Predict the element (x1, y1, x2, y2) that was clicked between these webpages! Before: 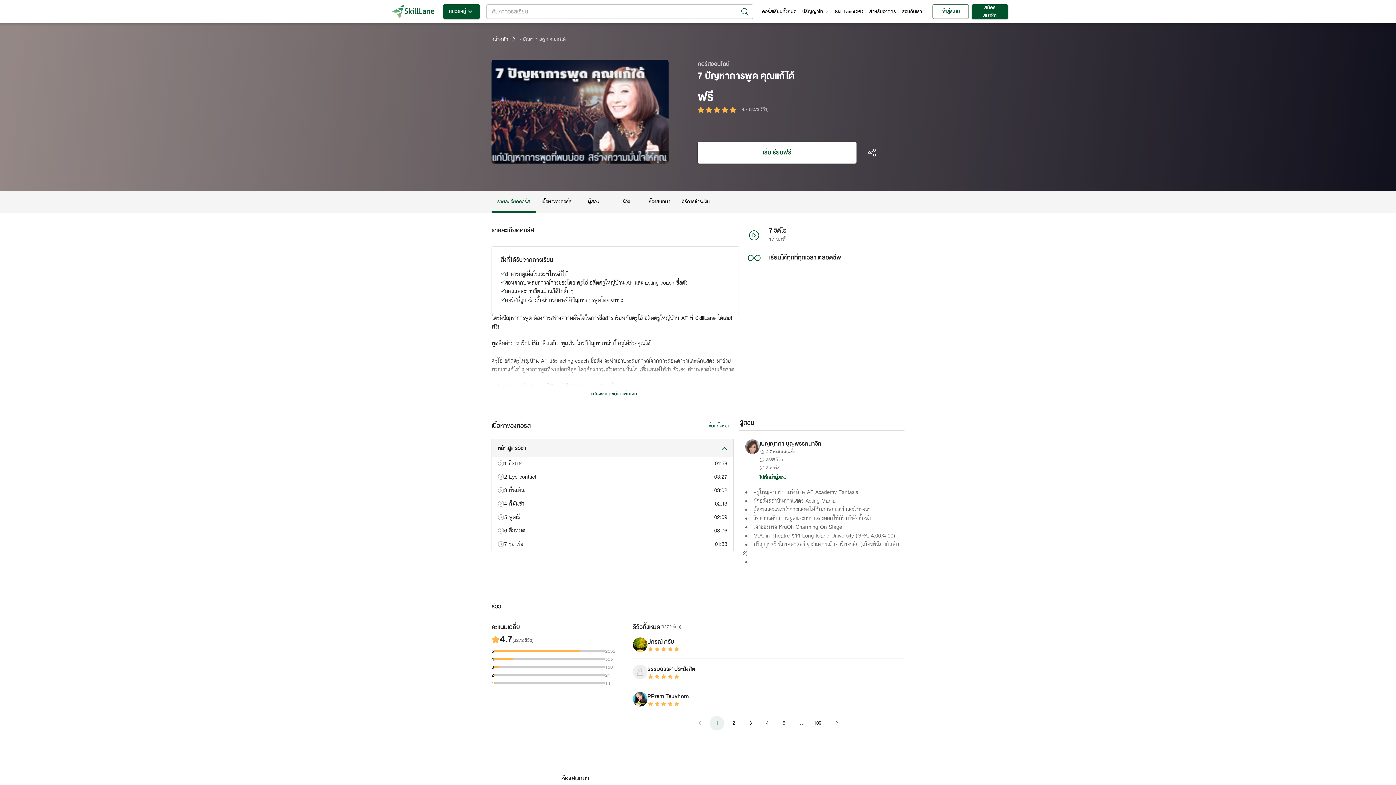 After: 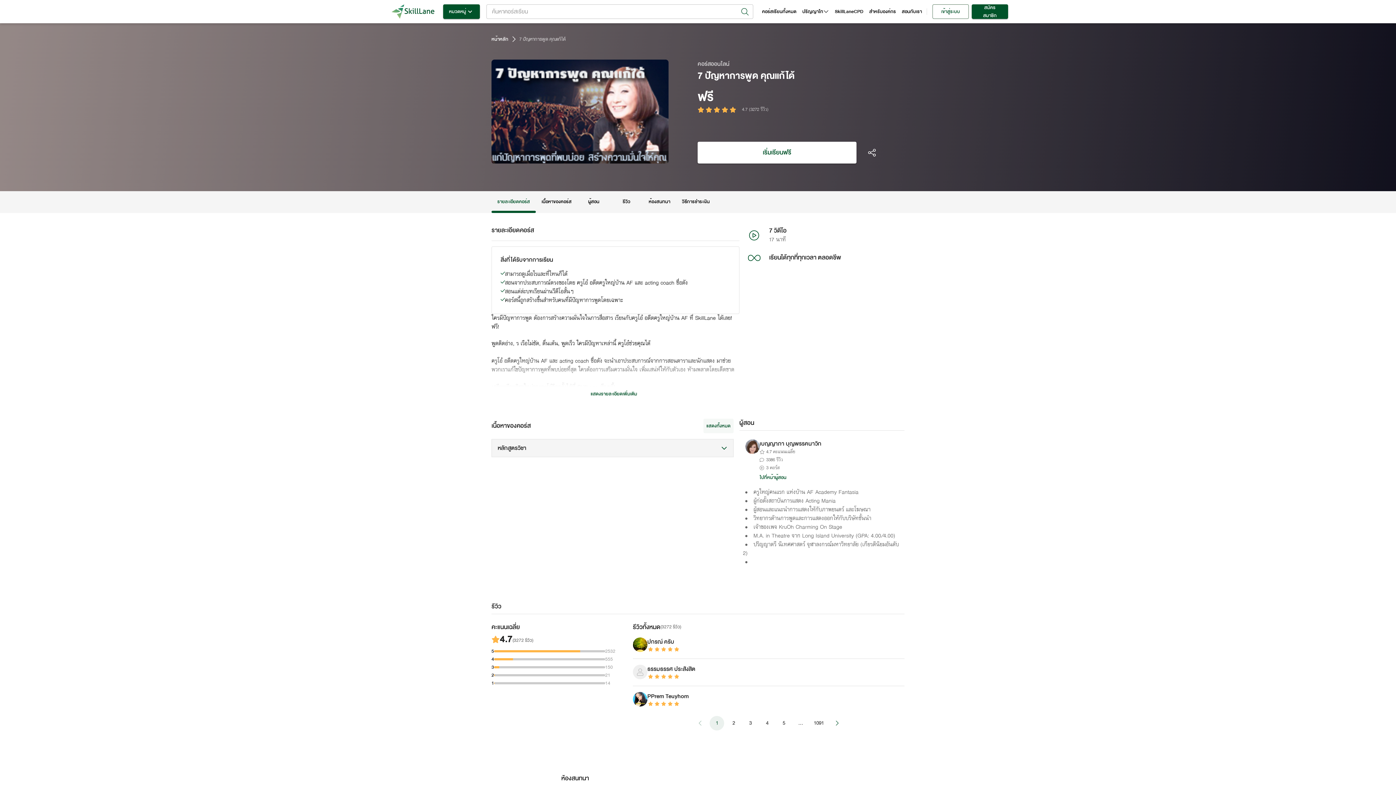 Action: bbox: (705, 418, 733, 433) label: ซ่อนทั้งหมด